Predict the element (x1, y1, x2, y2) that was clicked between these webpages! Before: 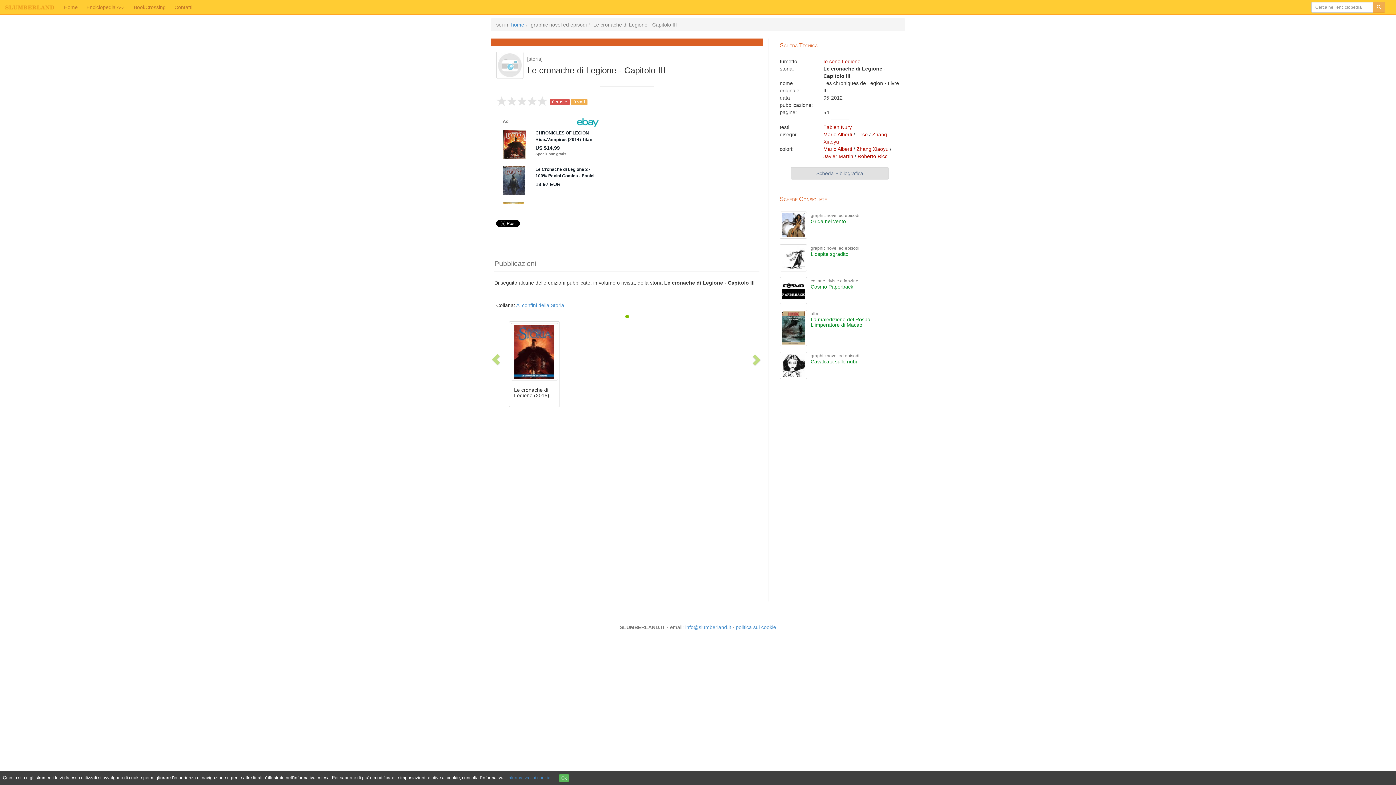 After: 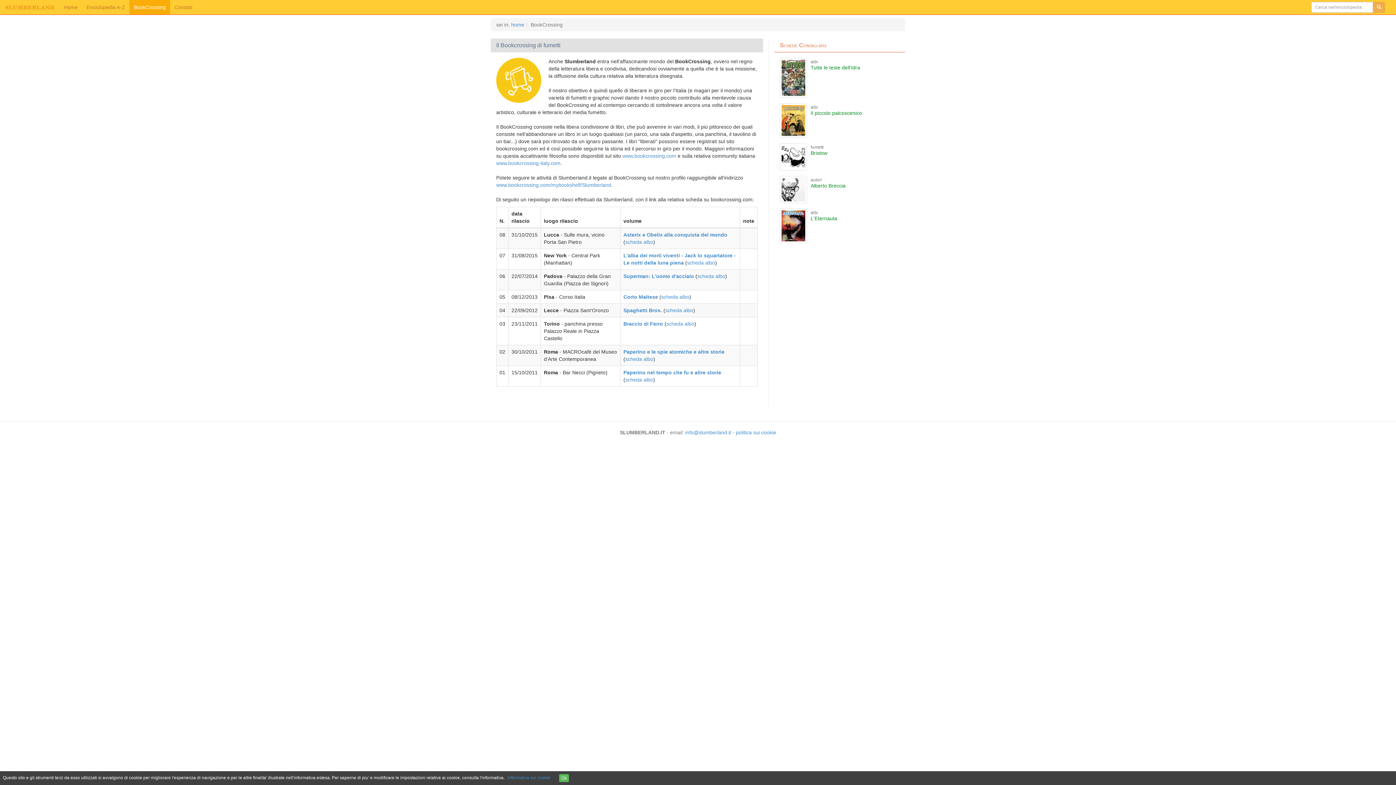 Action: bbox: (129, 0, 170, 14) label: BookCrossing